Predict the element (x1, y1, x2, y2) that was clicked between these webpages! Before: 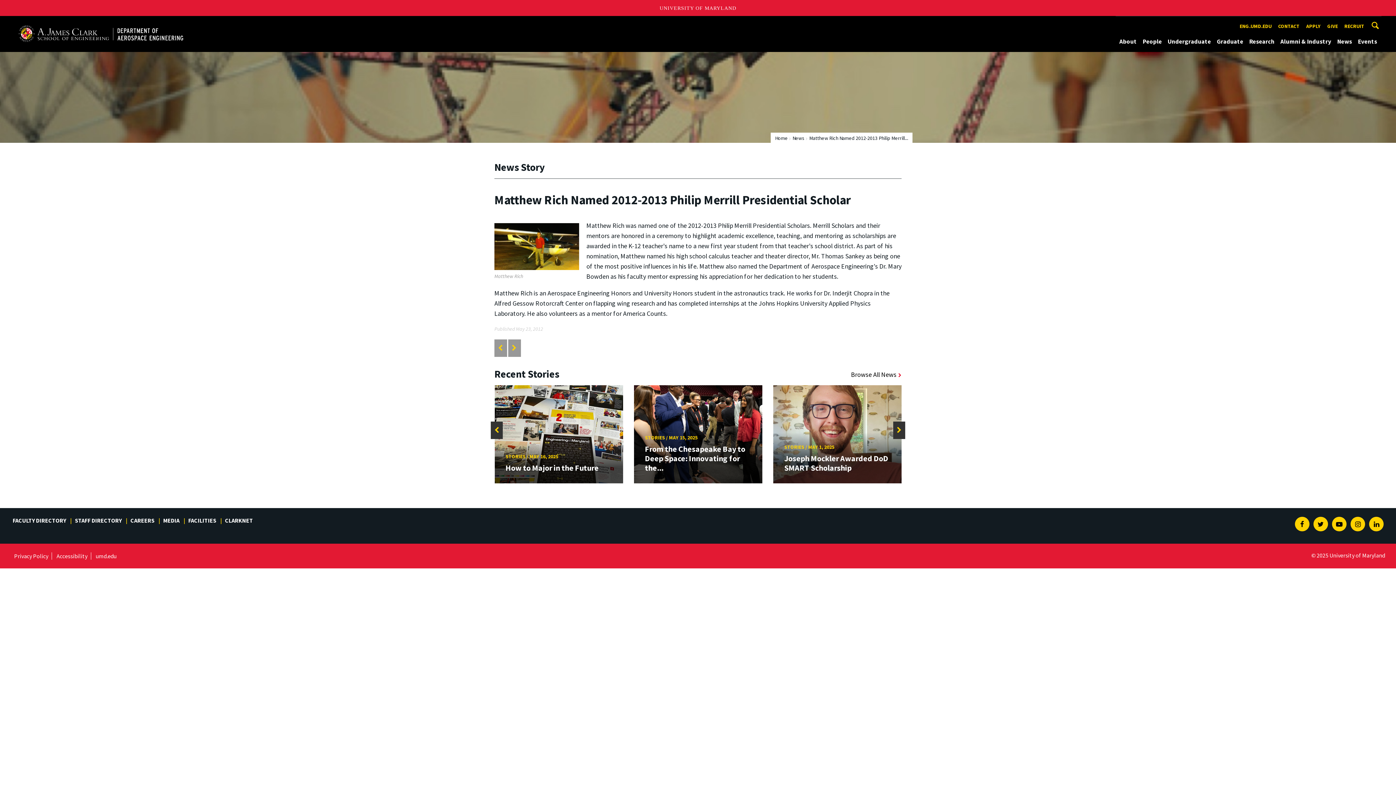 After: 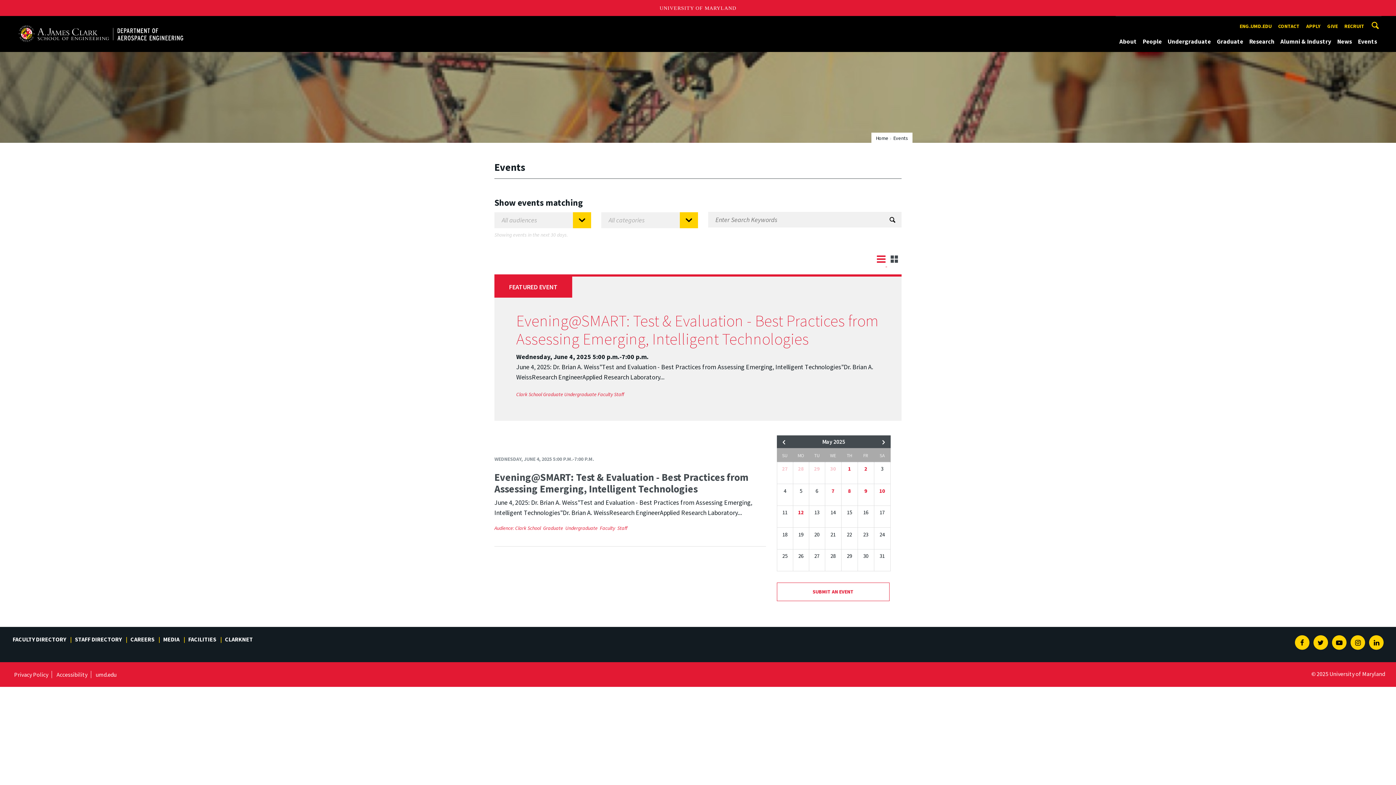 Action: bbox: (1358, 36, 1377, 46) label: Events